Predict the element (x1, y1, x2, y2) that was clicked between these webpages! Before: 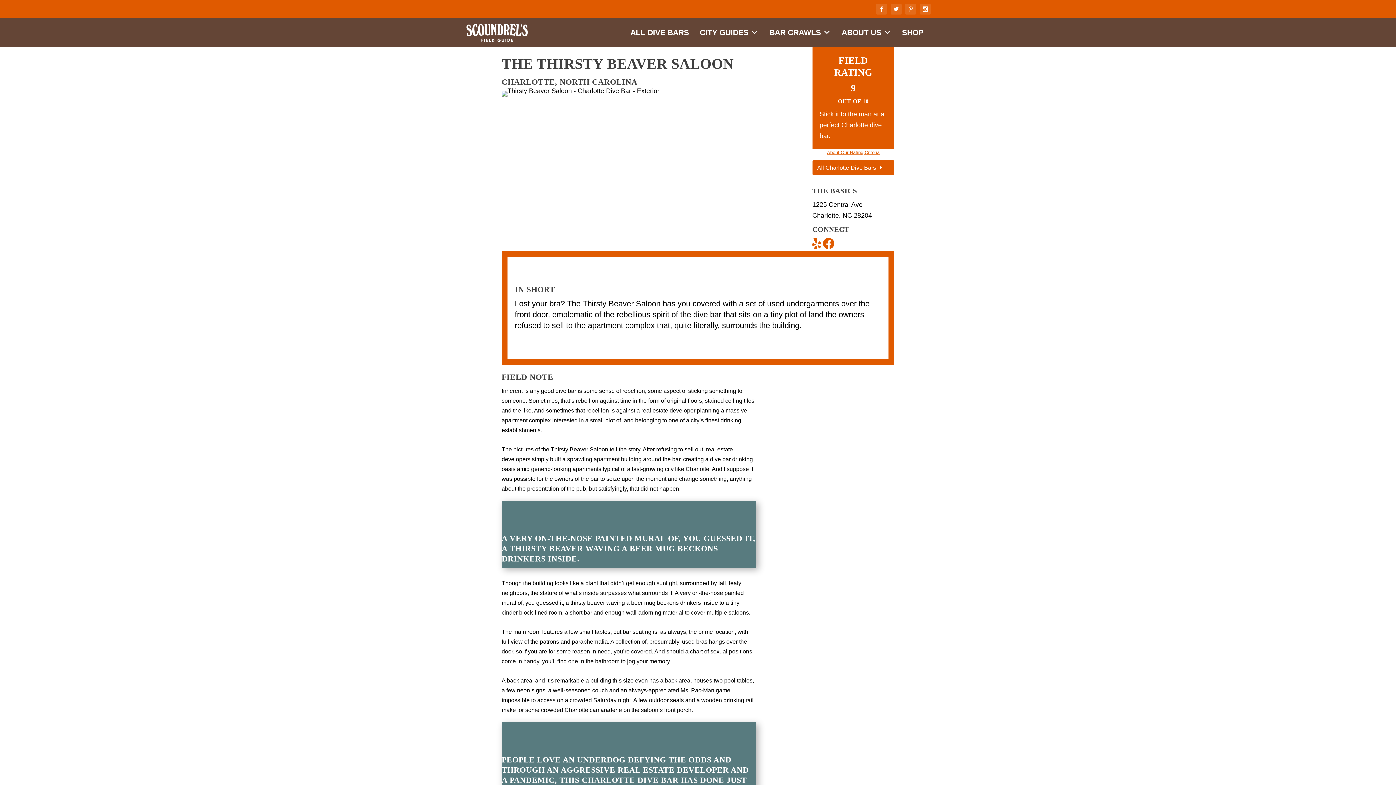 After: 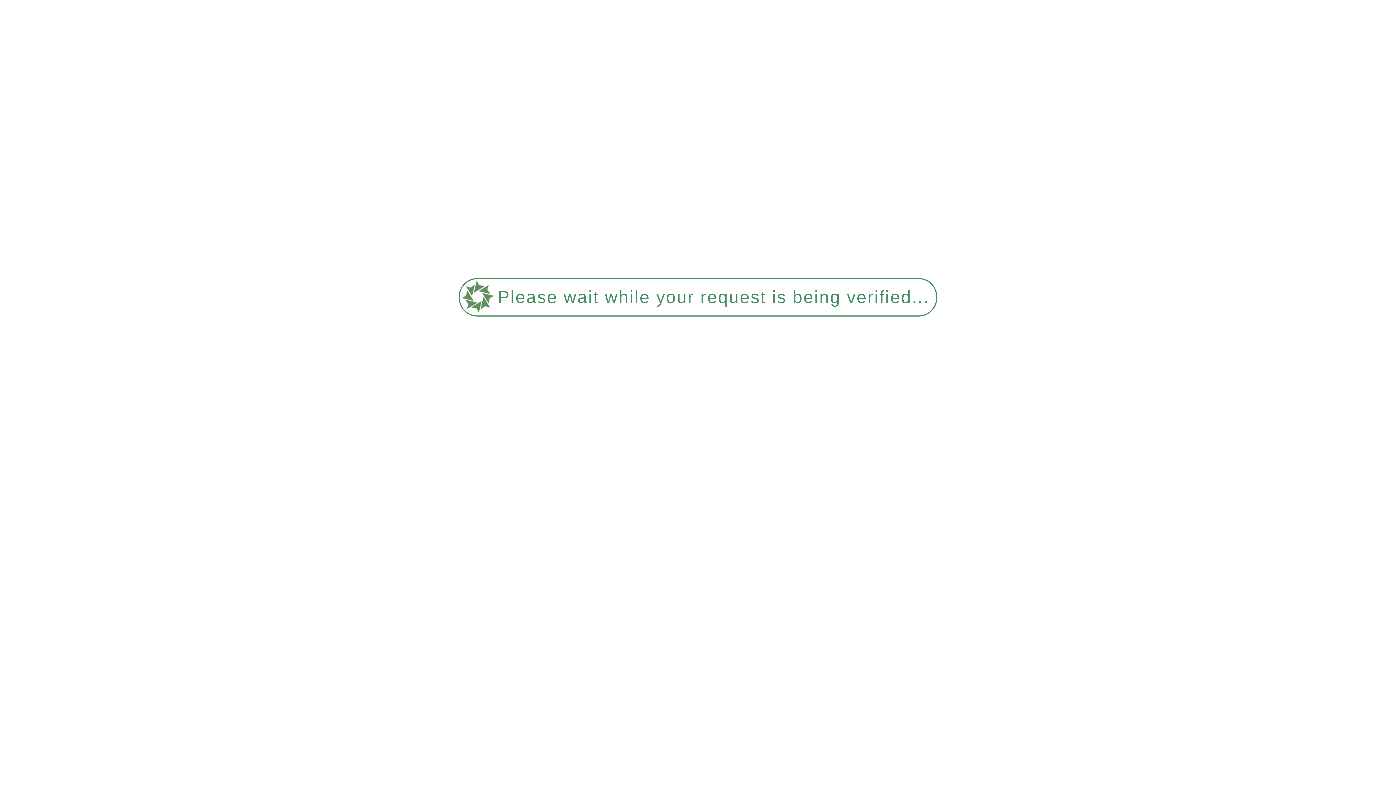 Action: label: All Charlotte Dive Bars bbox: (812, 160, 894, 175)